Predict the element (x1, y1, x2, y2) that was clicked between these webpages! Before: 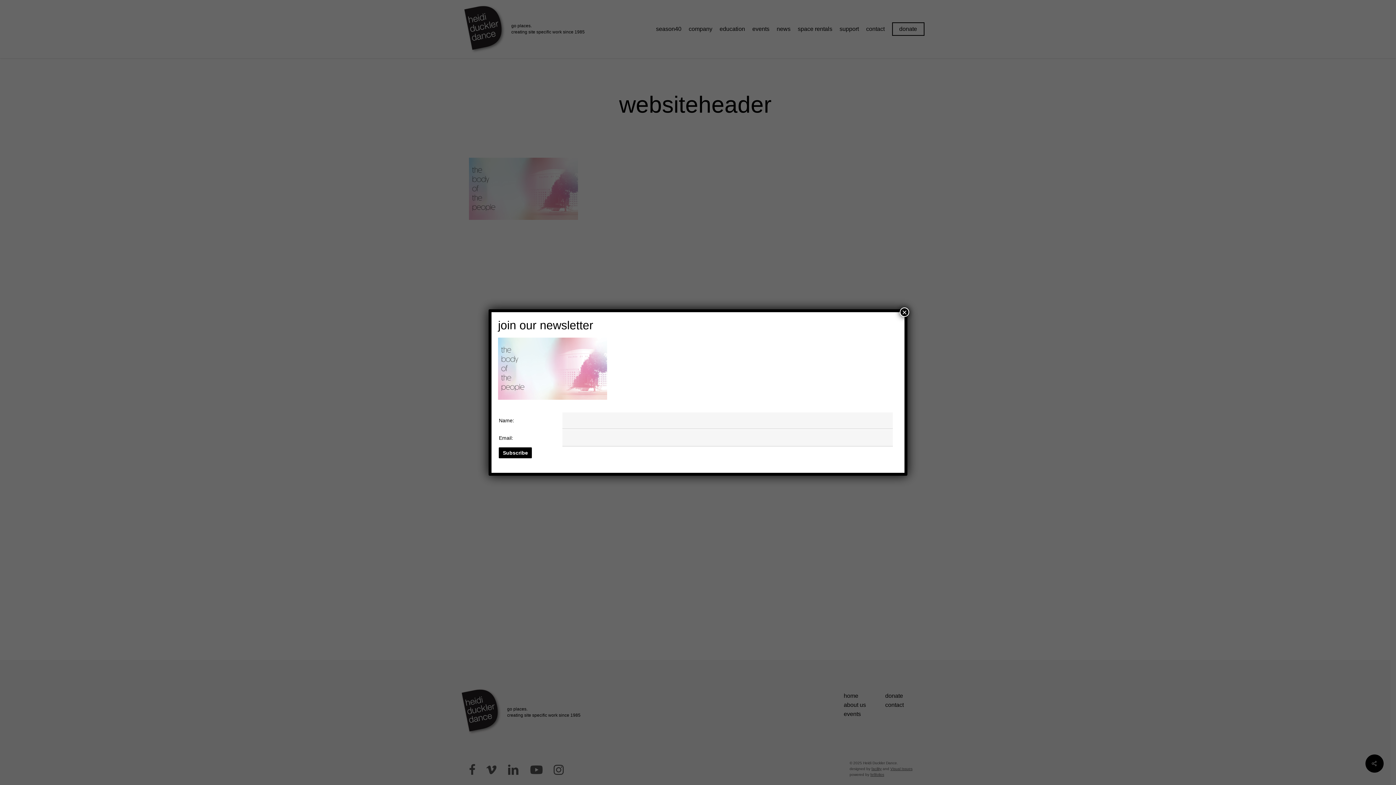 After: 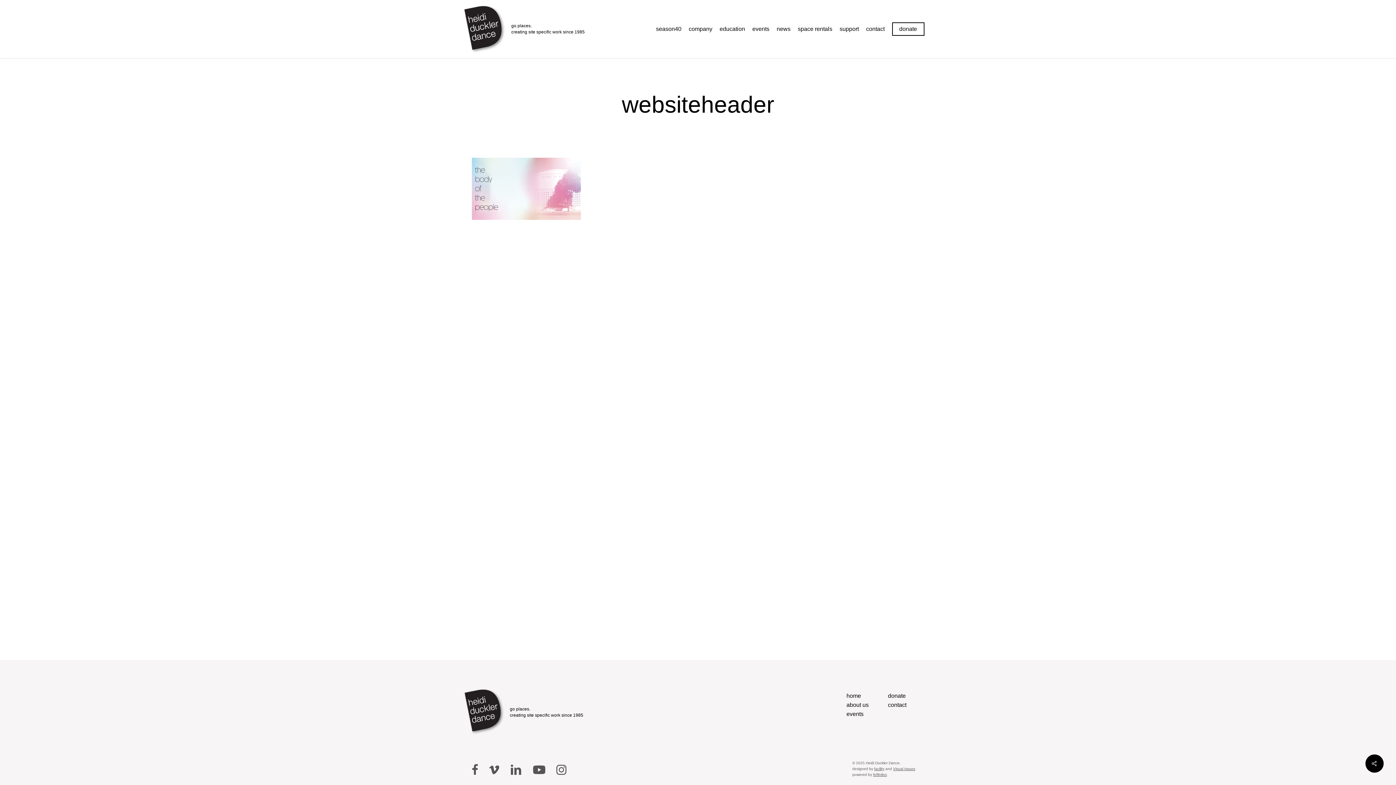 Action: label: Close bbox: (900, 307, 909, 317)